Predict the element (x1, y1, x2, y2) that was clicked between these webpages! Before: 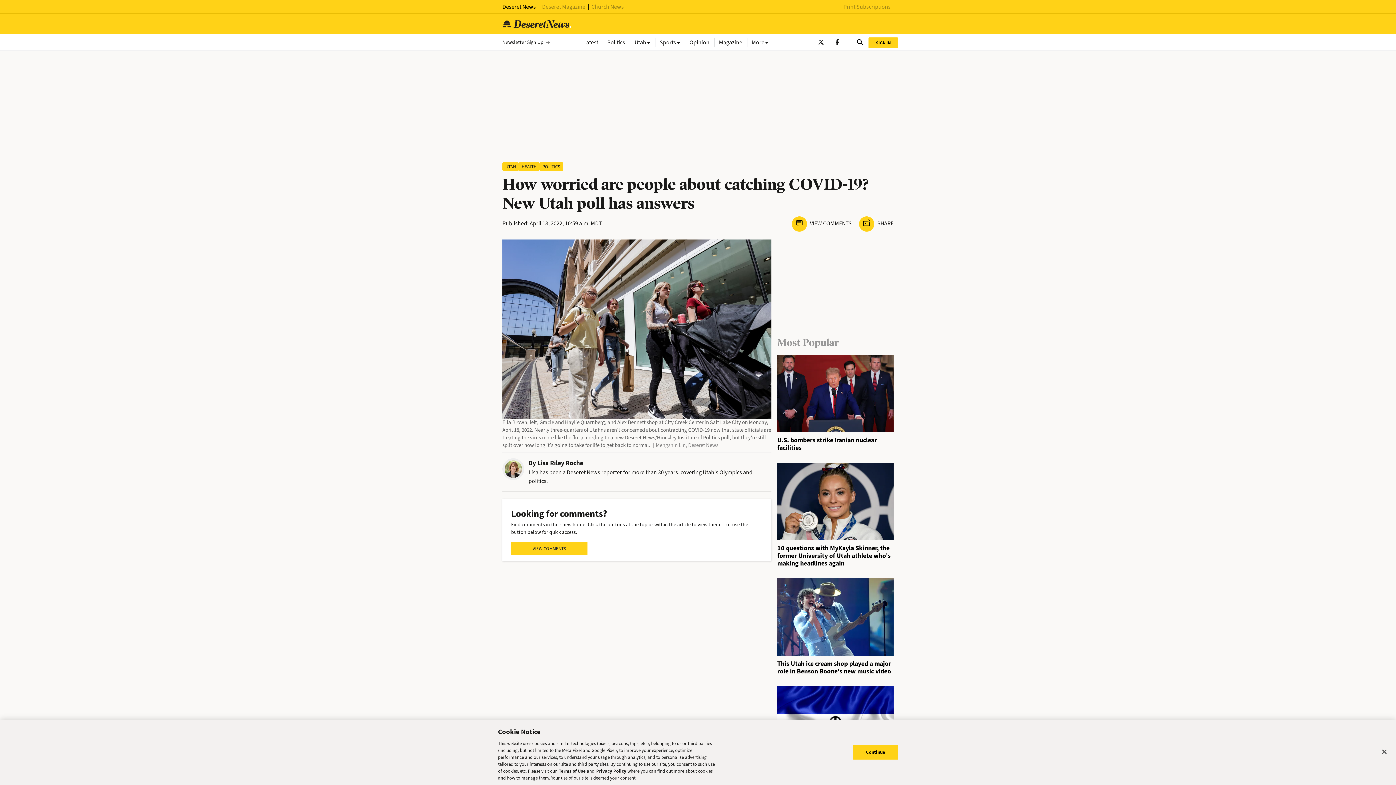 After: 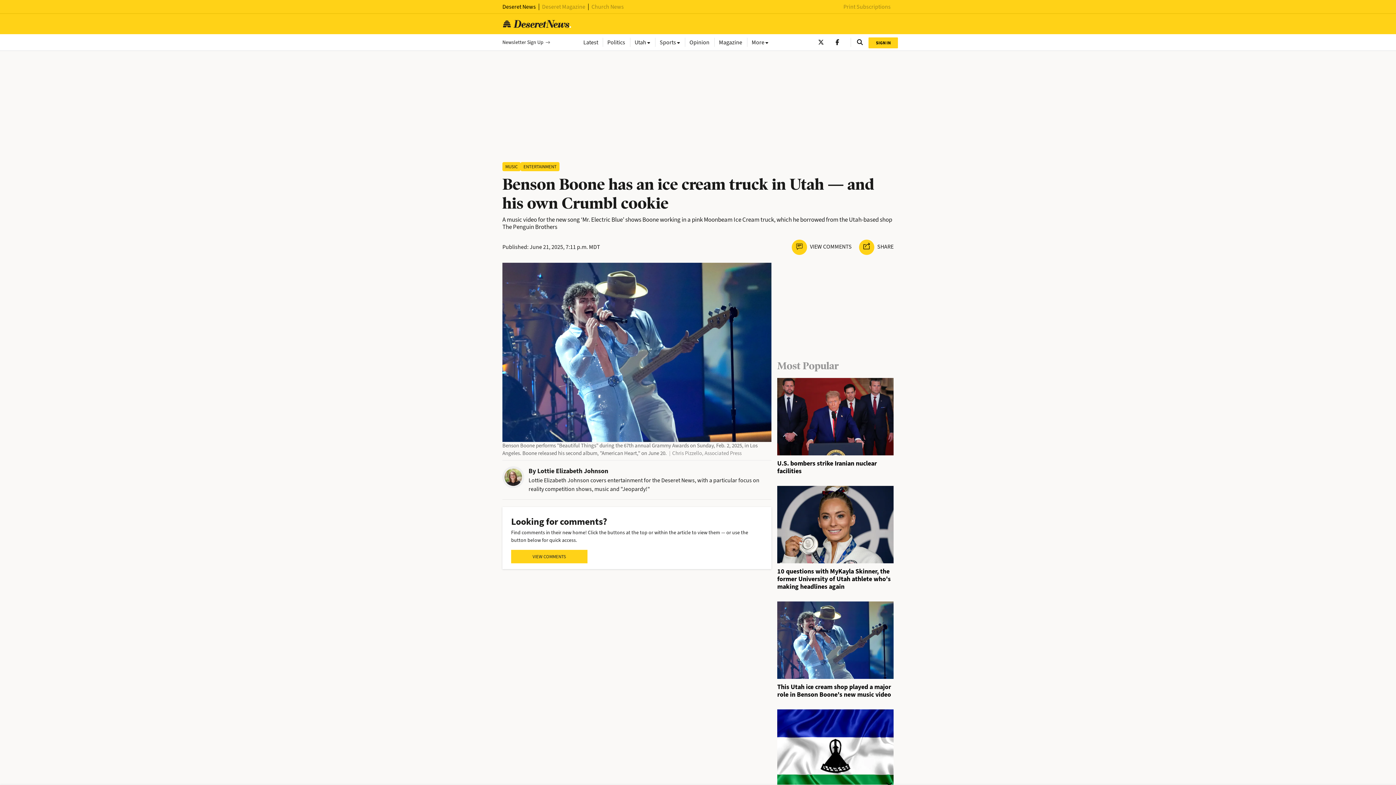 Action: bbox: (777, 659, 891, 675) label: This Utah ice cream shop played a major role in Benson Boone's new music video